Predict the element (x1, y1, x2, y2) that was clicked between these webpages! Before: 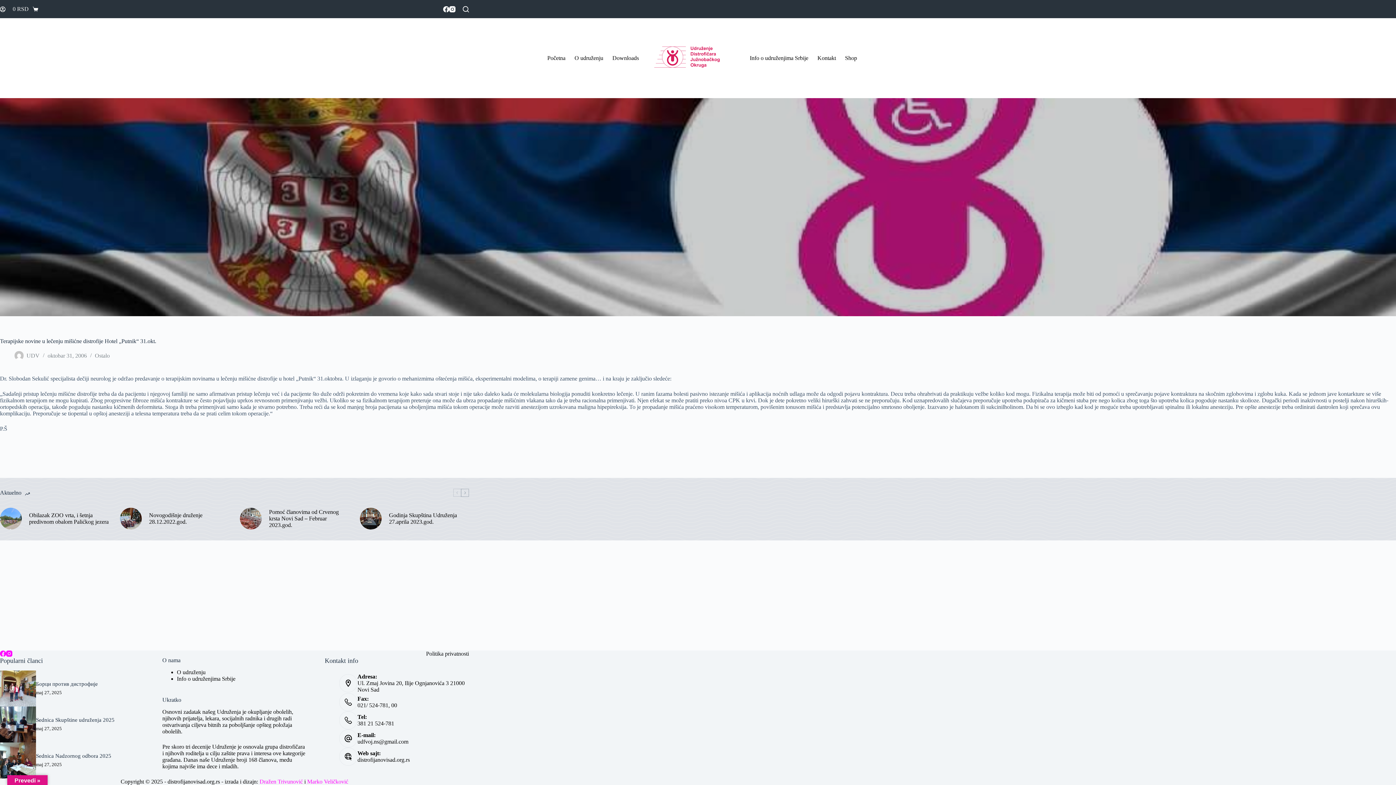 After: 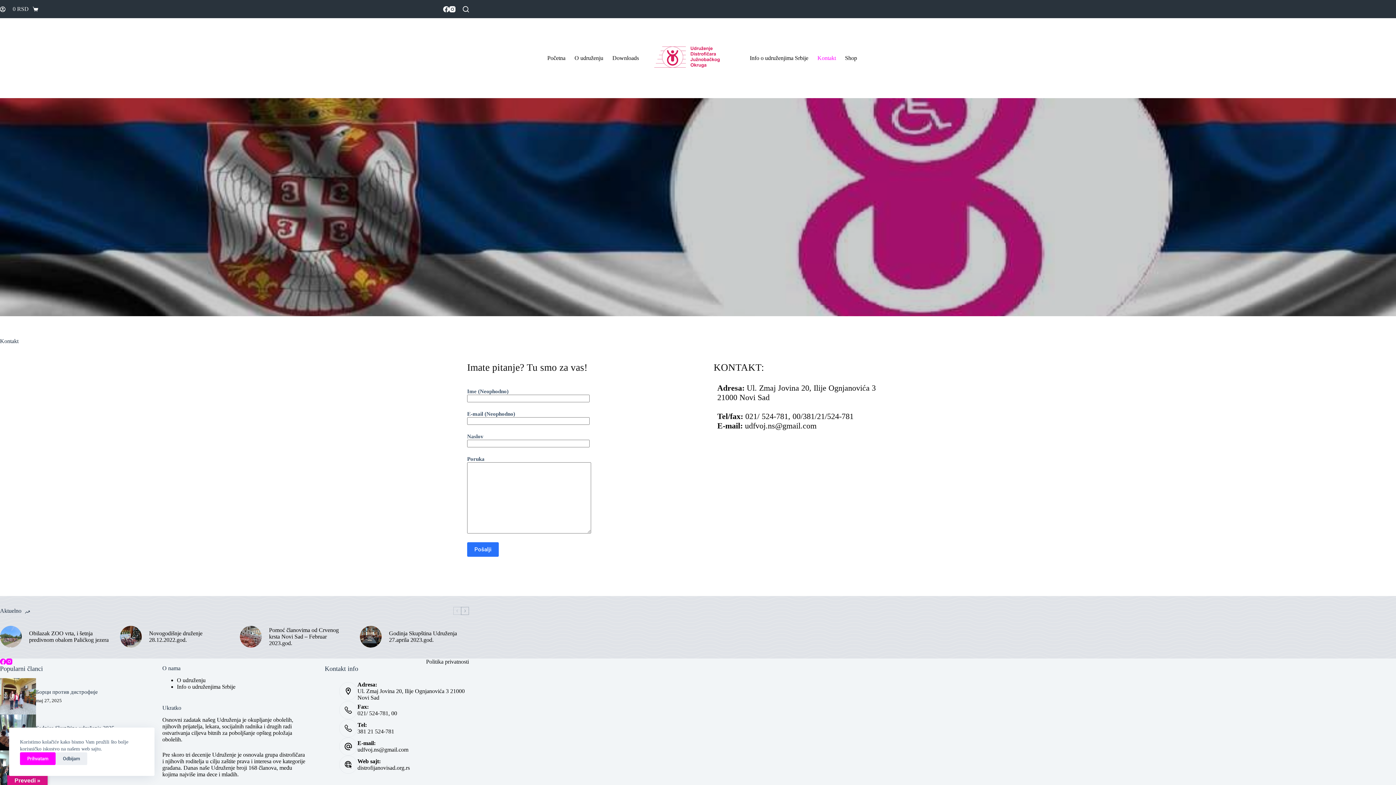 Action: bbox: (813, 18, 840, 98) label: Kontakt